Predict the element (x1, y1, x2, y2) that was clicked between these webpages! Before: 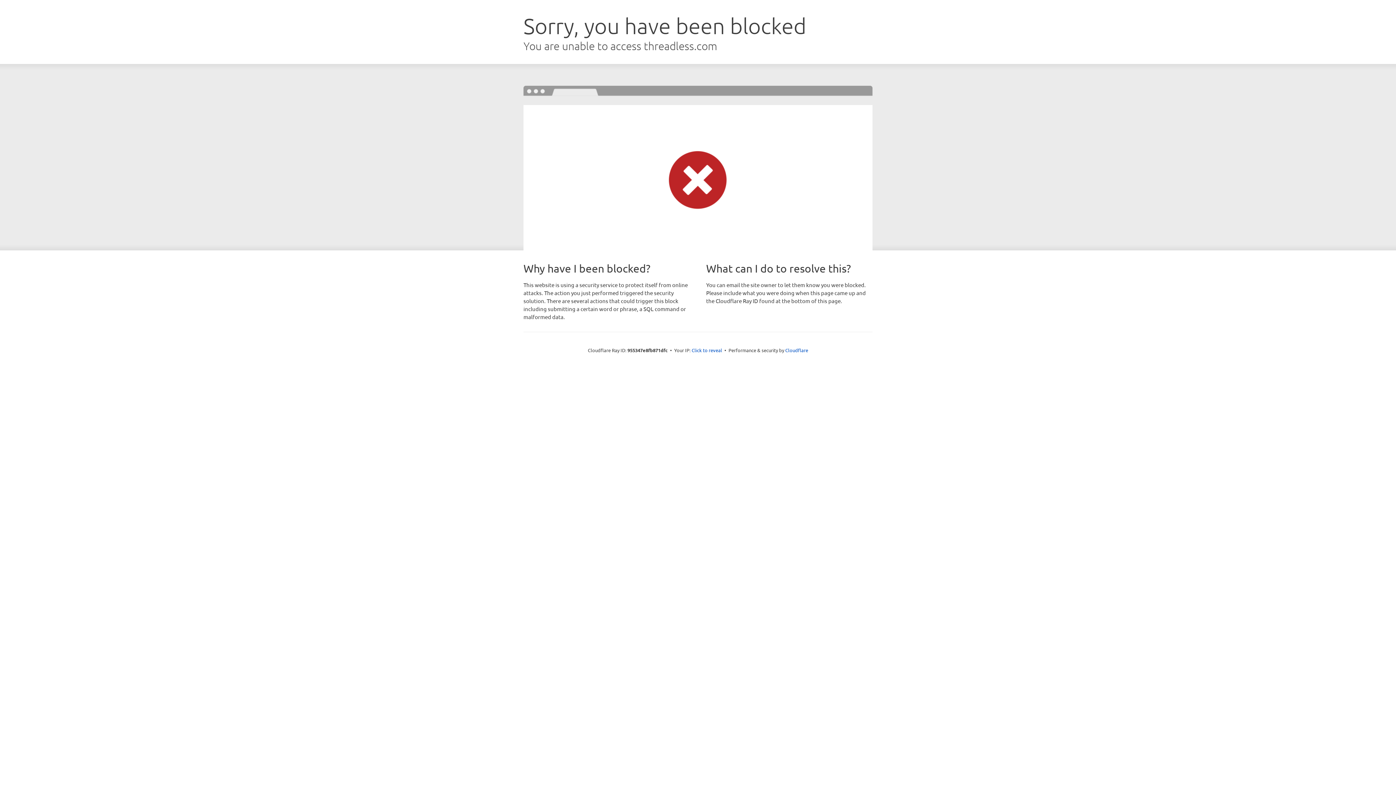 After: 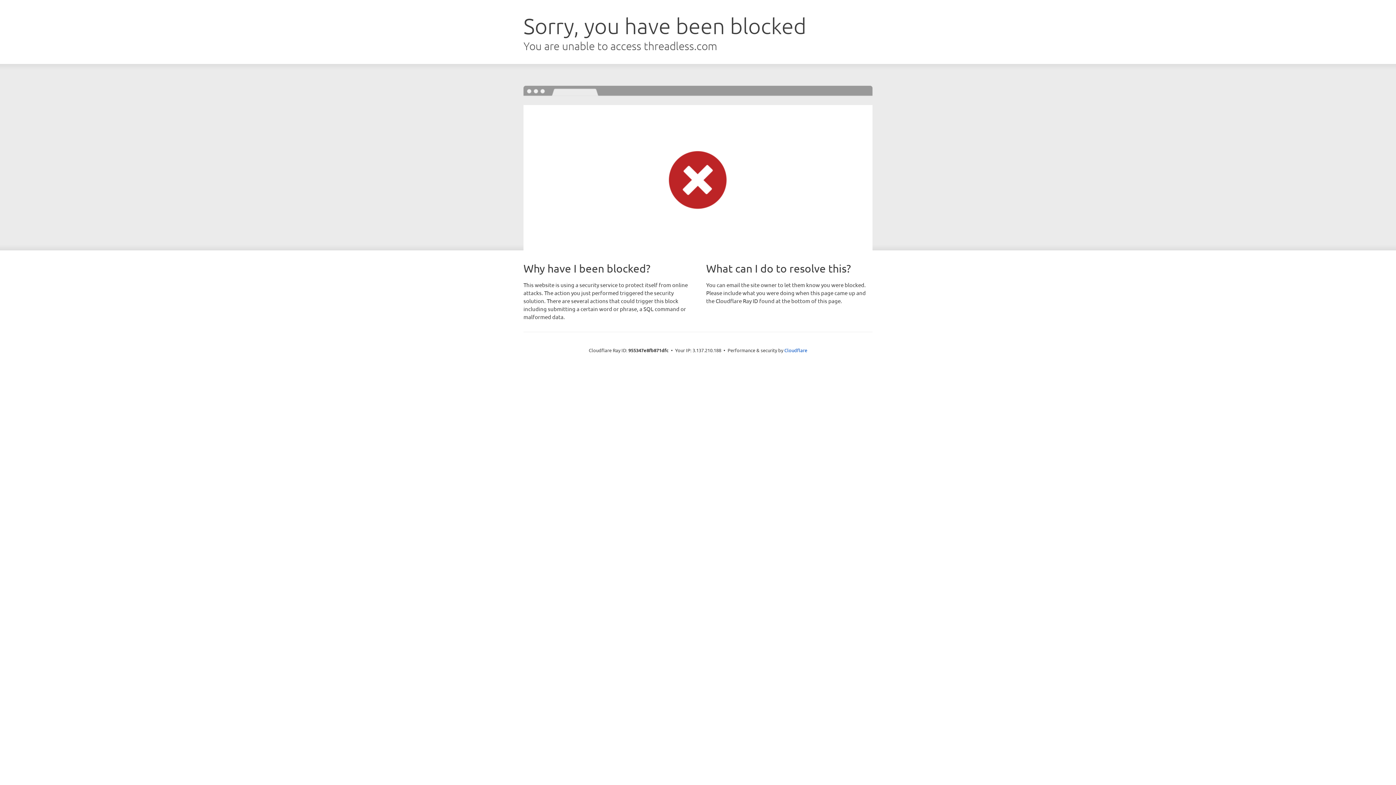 Action: bbox: (691, 346, 722, 353) label: Click to reveal